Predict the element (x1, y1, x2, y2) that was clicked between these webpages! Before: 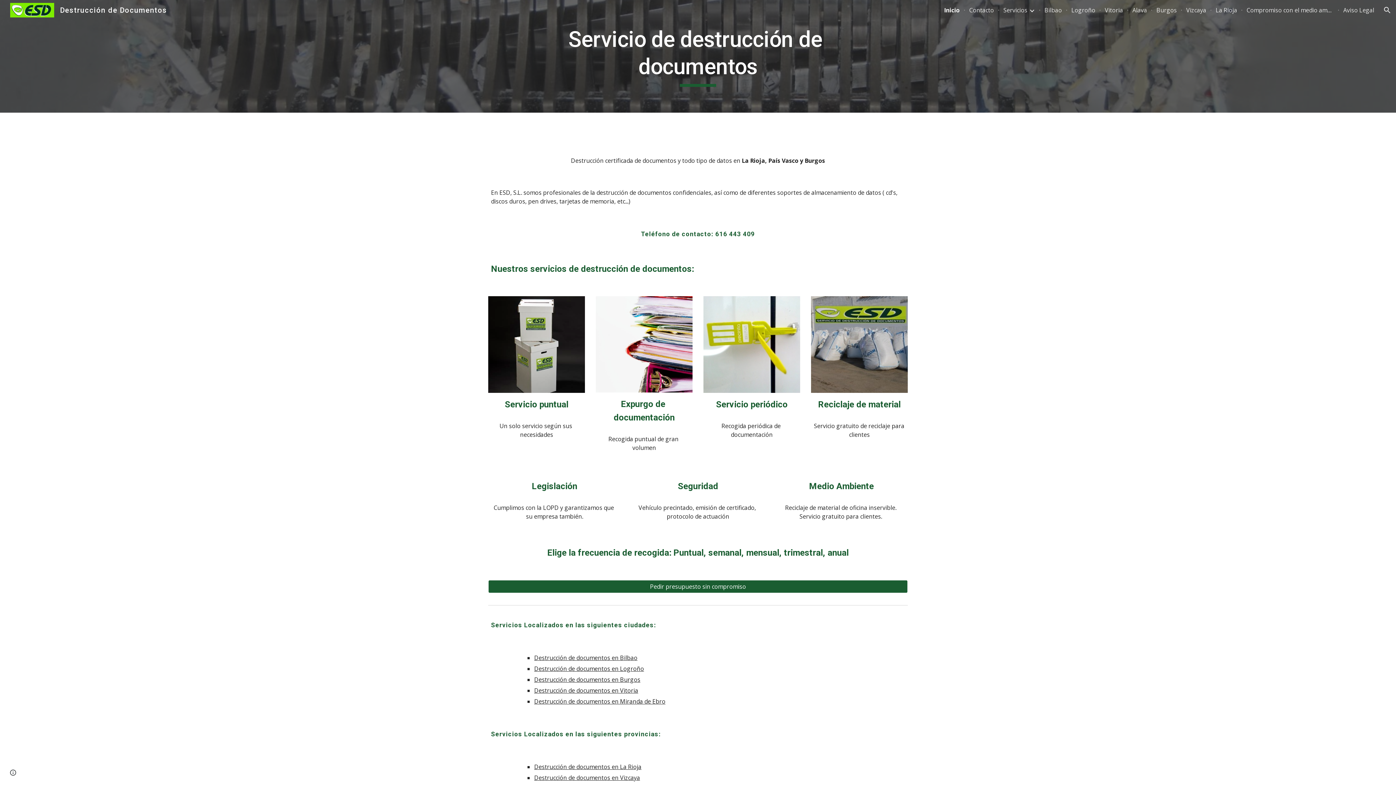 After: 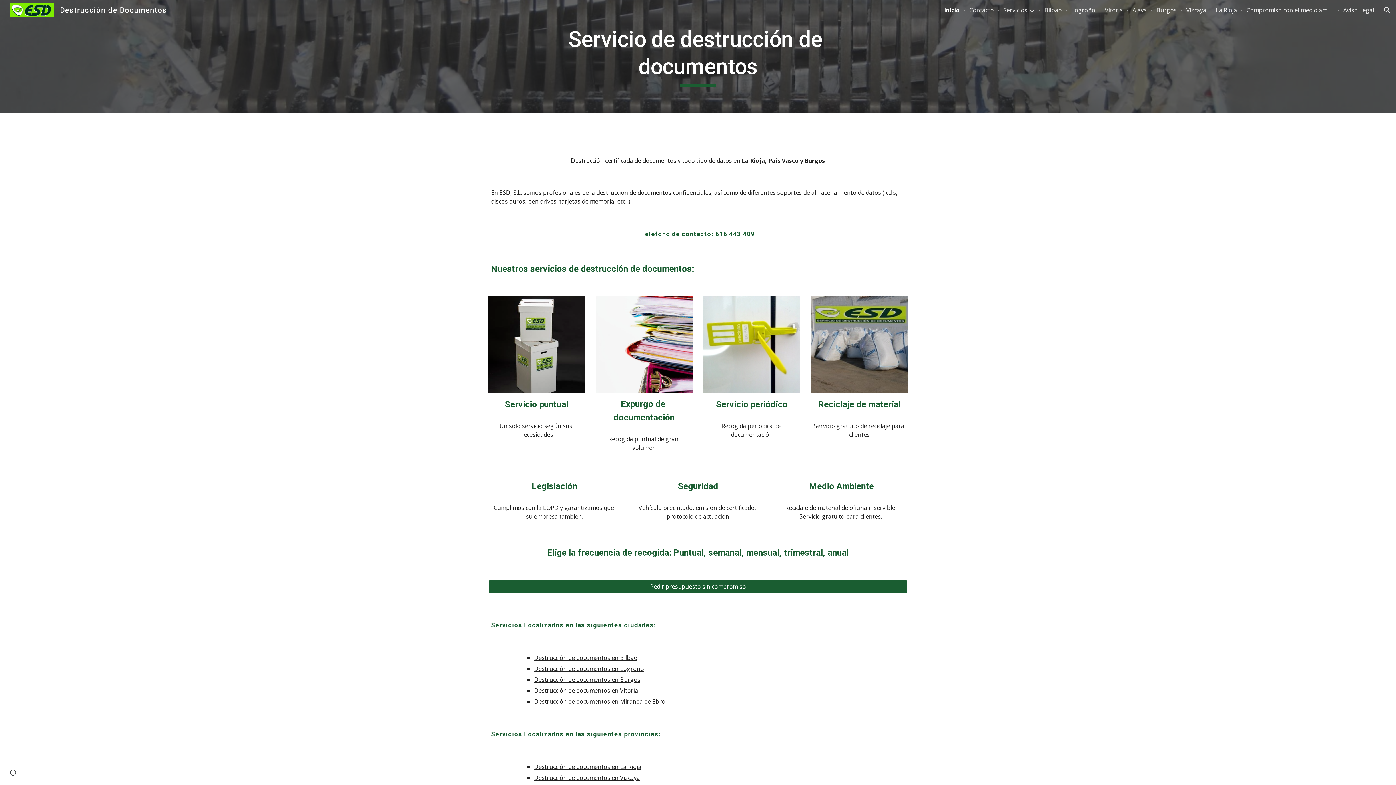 Action: label: Destrucción de Documentos bbox: (5, 5, 171, 13)